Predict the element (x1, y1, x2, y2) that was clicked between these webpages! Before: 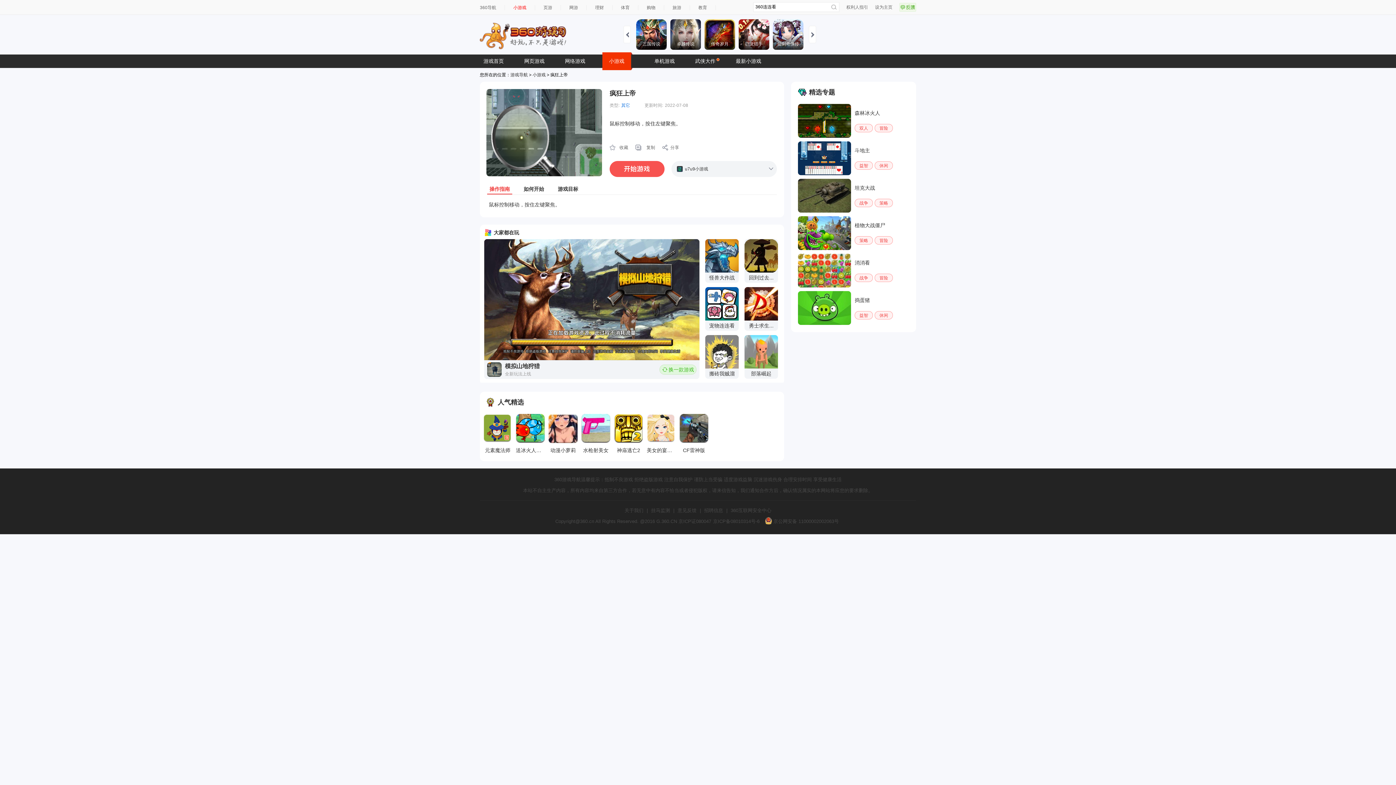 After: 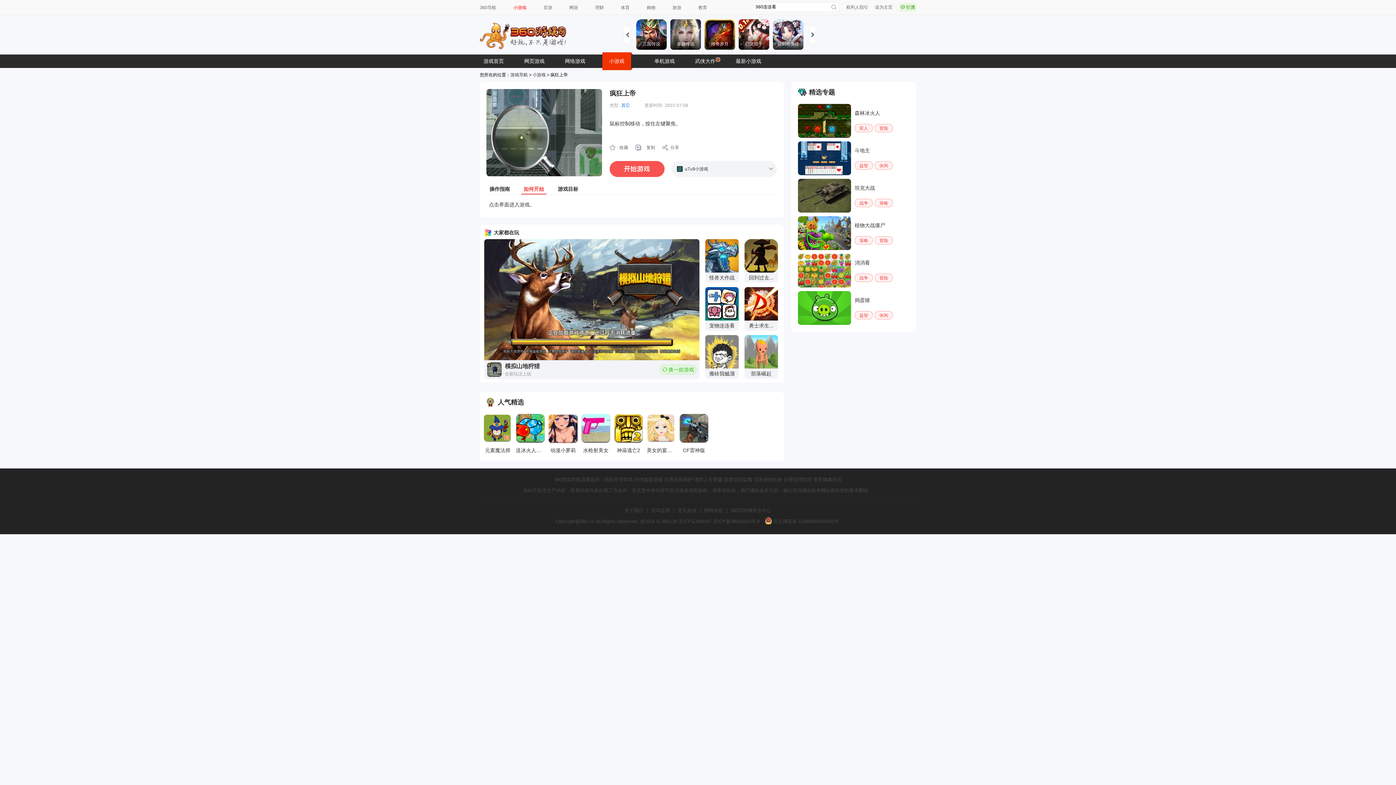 Action: bbox: (523, 183, 544, 194) label: 如何开始